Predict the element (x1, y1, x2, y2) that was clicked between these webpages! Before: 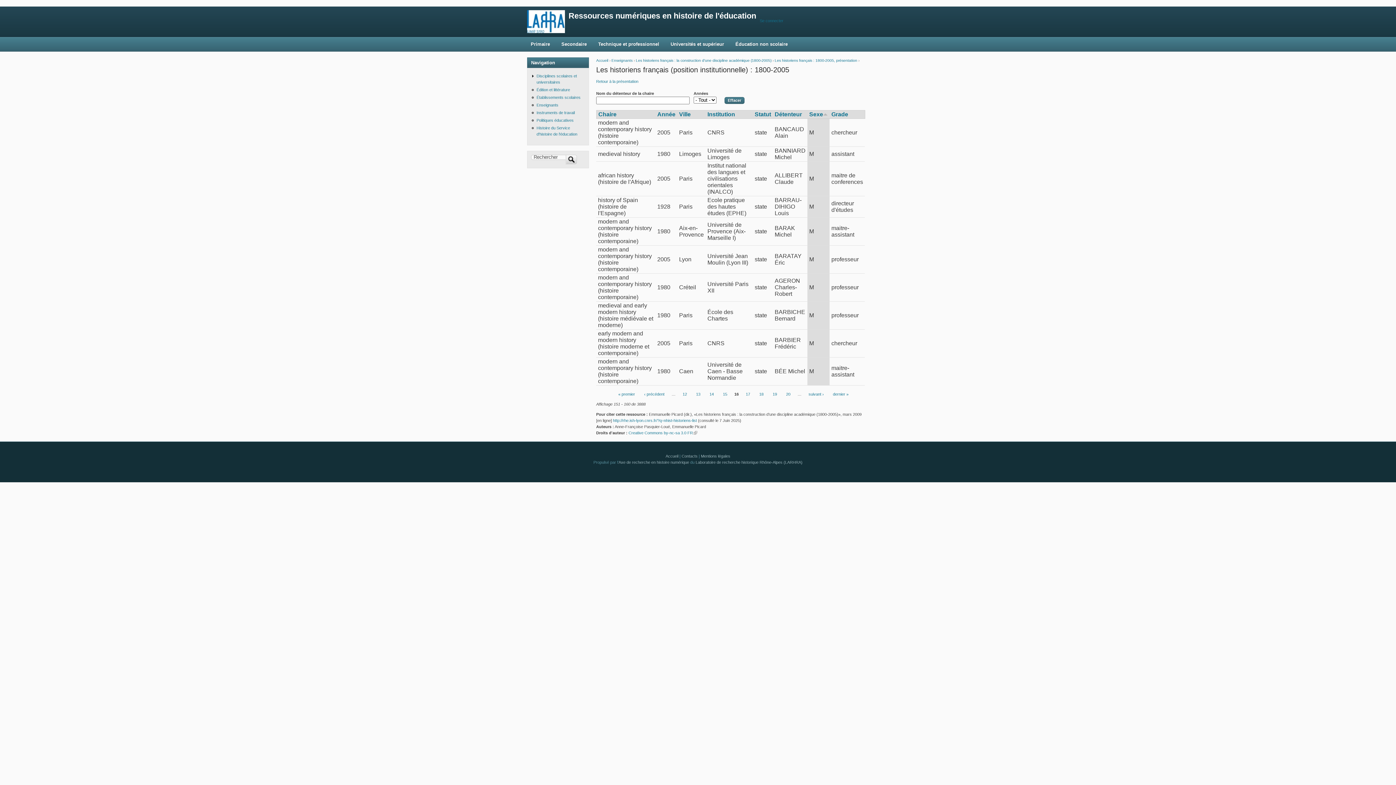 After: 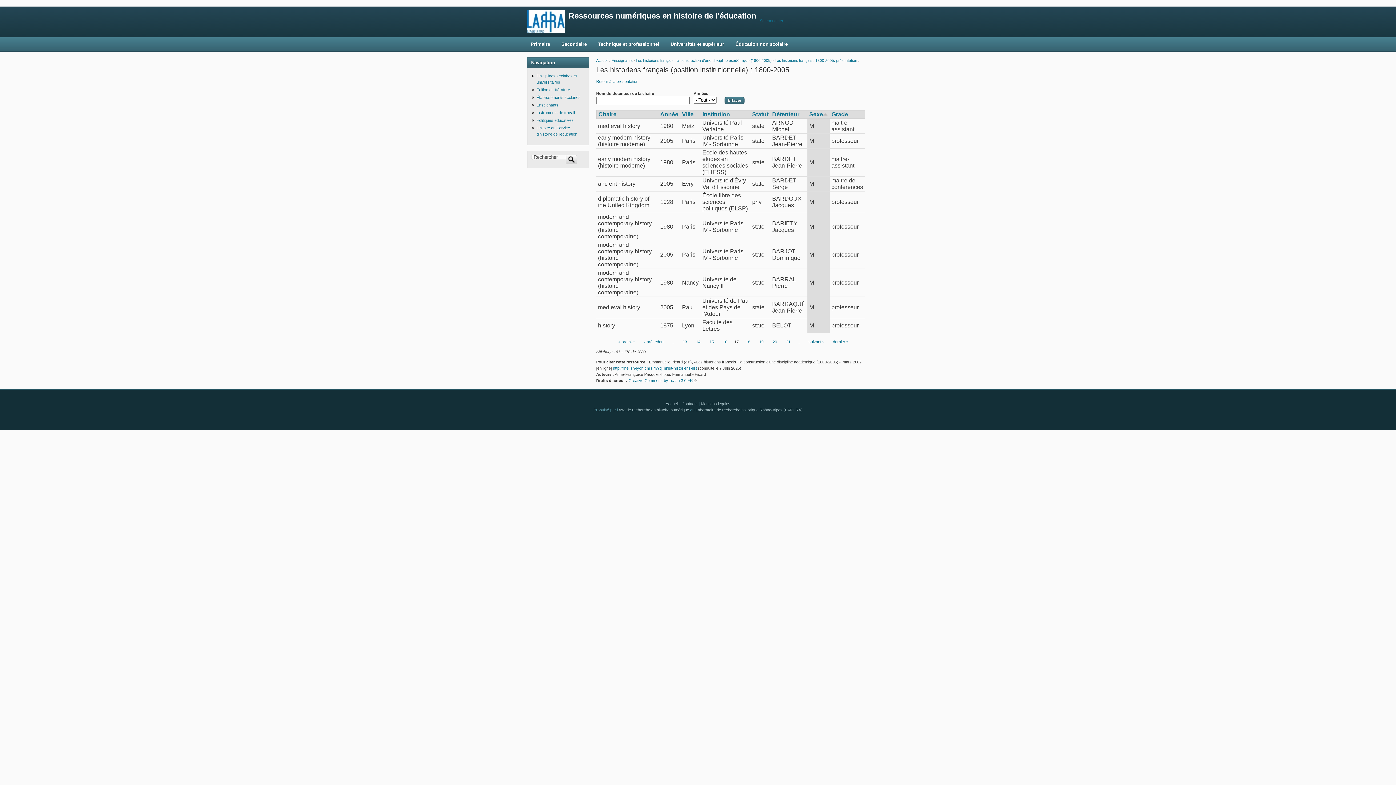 Action: label: 17 bbox: (743, 390, 752, 398)